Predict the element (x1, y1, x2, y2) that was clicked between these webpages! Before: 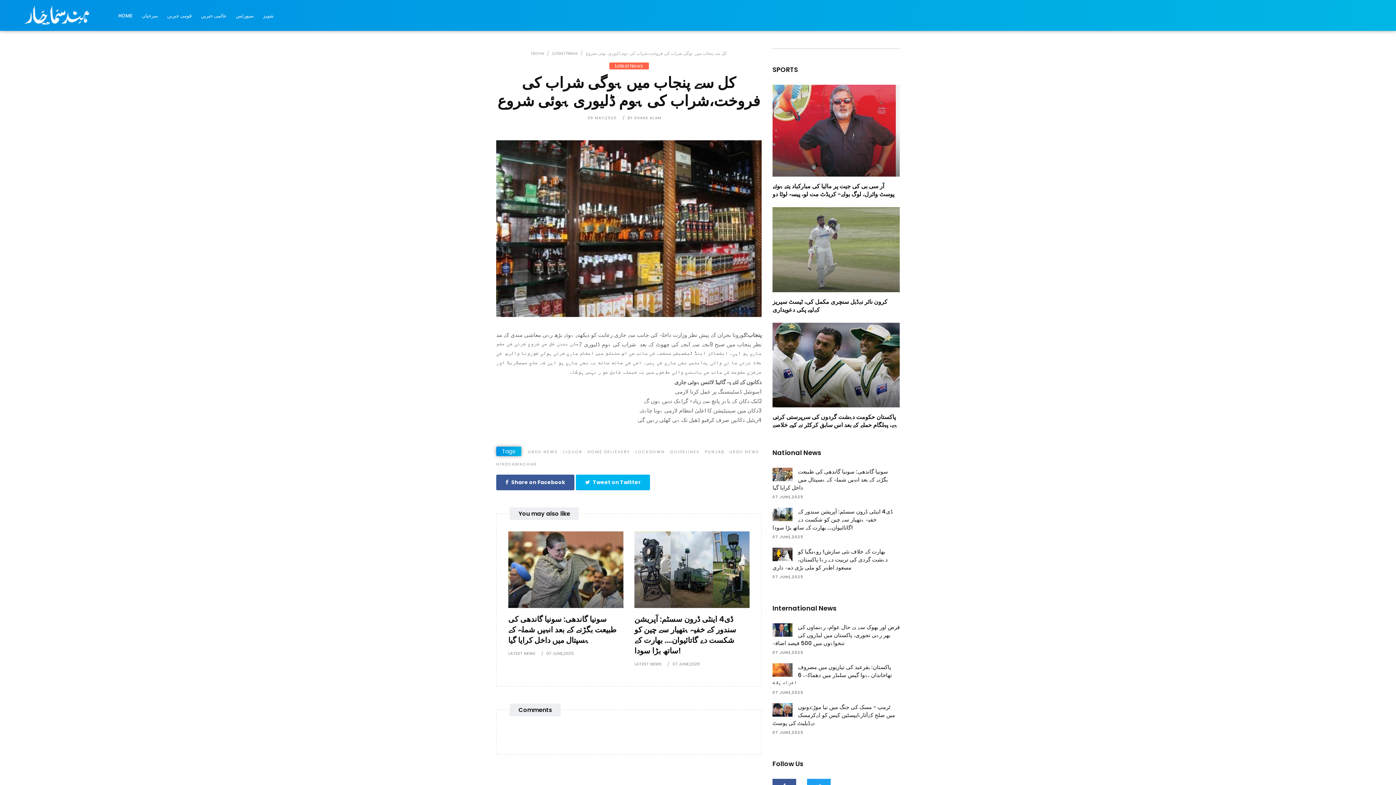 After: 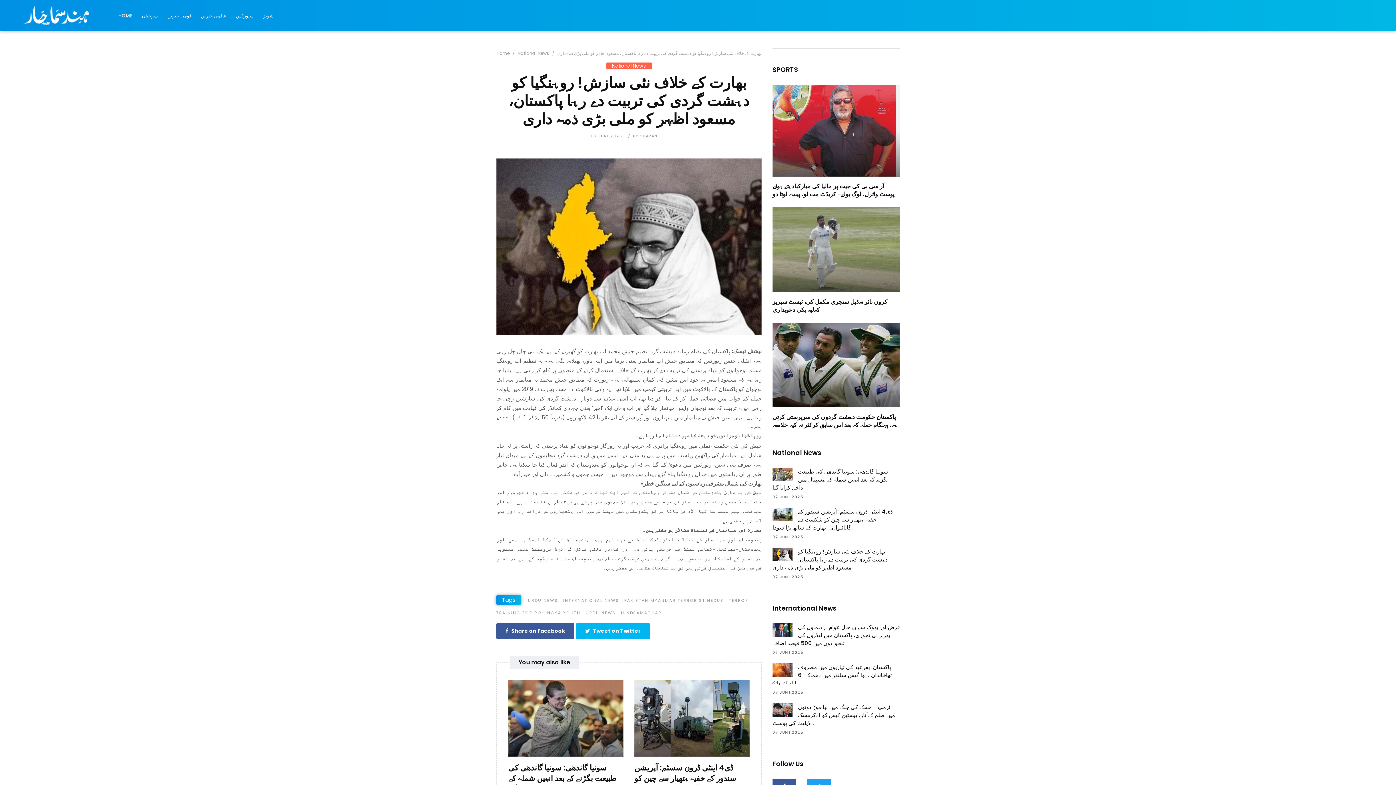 Action: bbox: (772, 547, 900, 587) label: بھارت کے خلاف نئی سازش! روہنگیا کو دہشت گردی کی تربیت دے رہا پاکستان، مسعود اظہر کو ملی بڑی ذمہ داری
07 JUNE,2025